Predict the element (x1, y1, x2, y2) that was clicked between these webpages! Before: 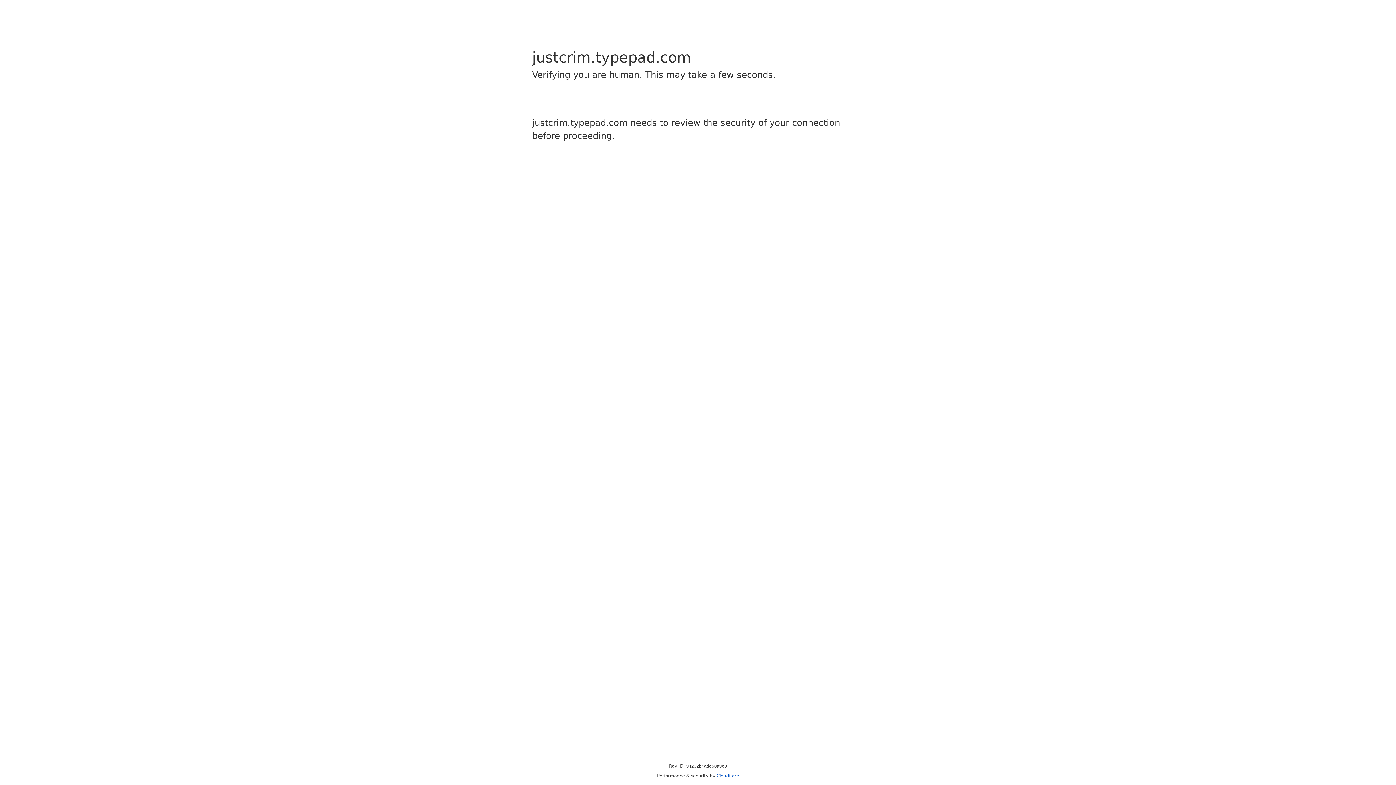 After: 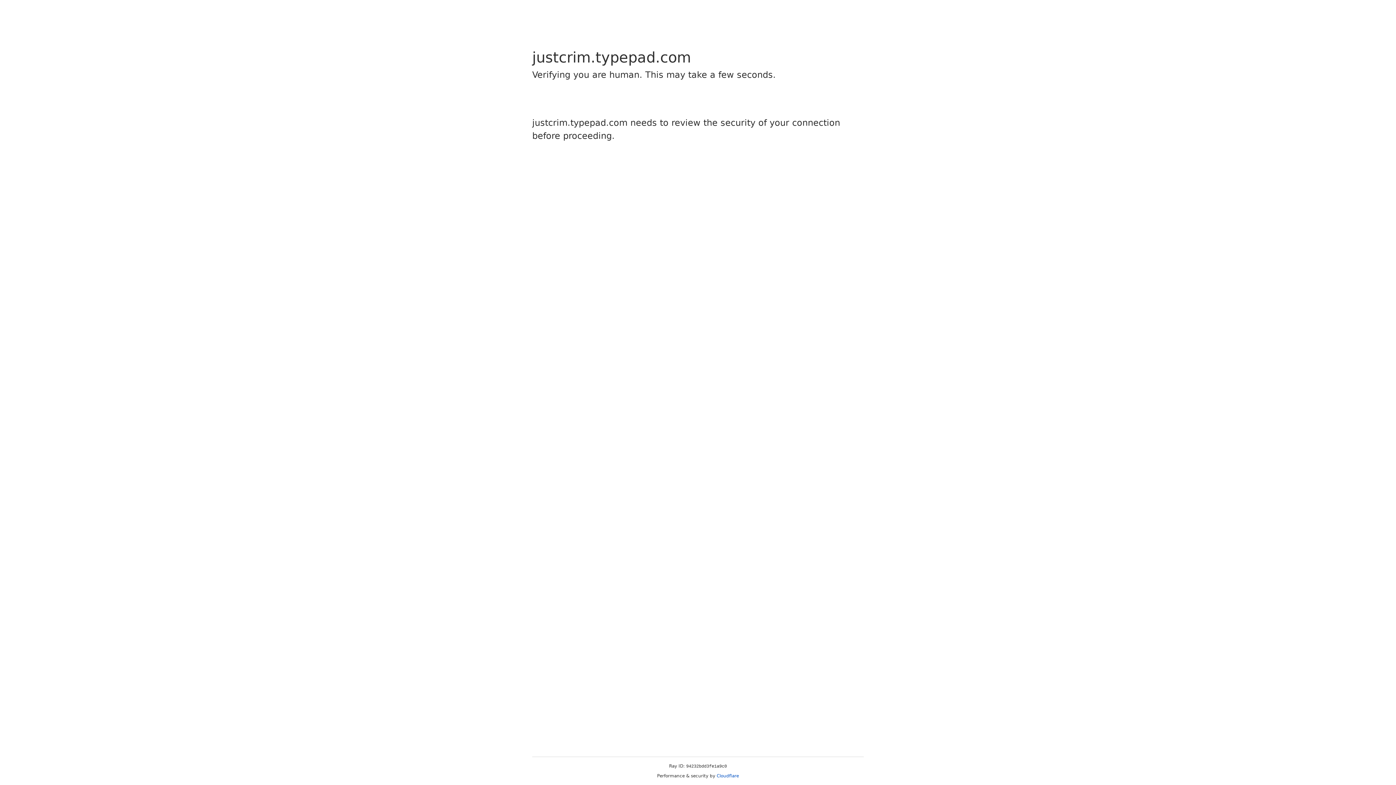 Action: label: Cloudflare bbox: (716, 773, 739, 778)